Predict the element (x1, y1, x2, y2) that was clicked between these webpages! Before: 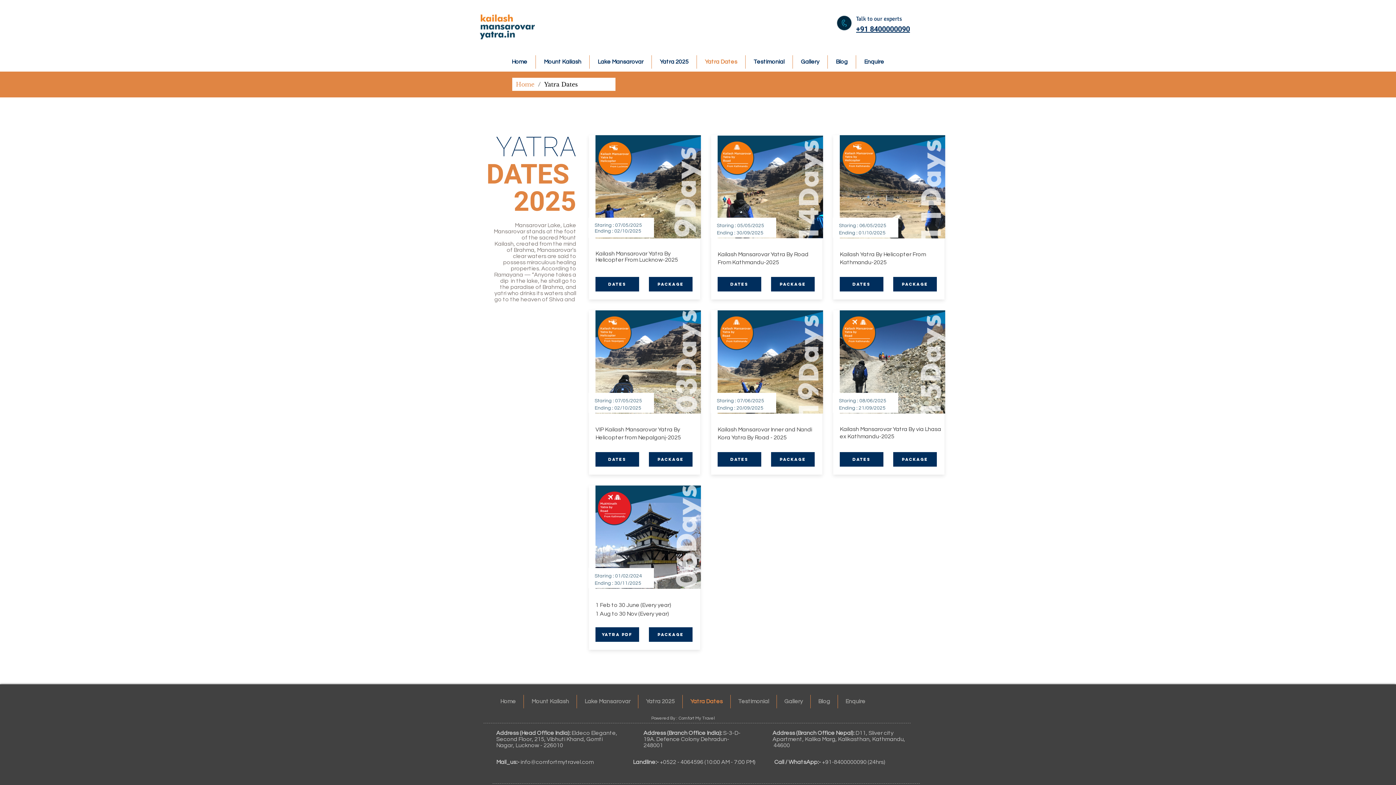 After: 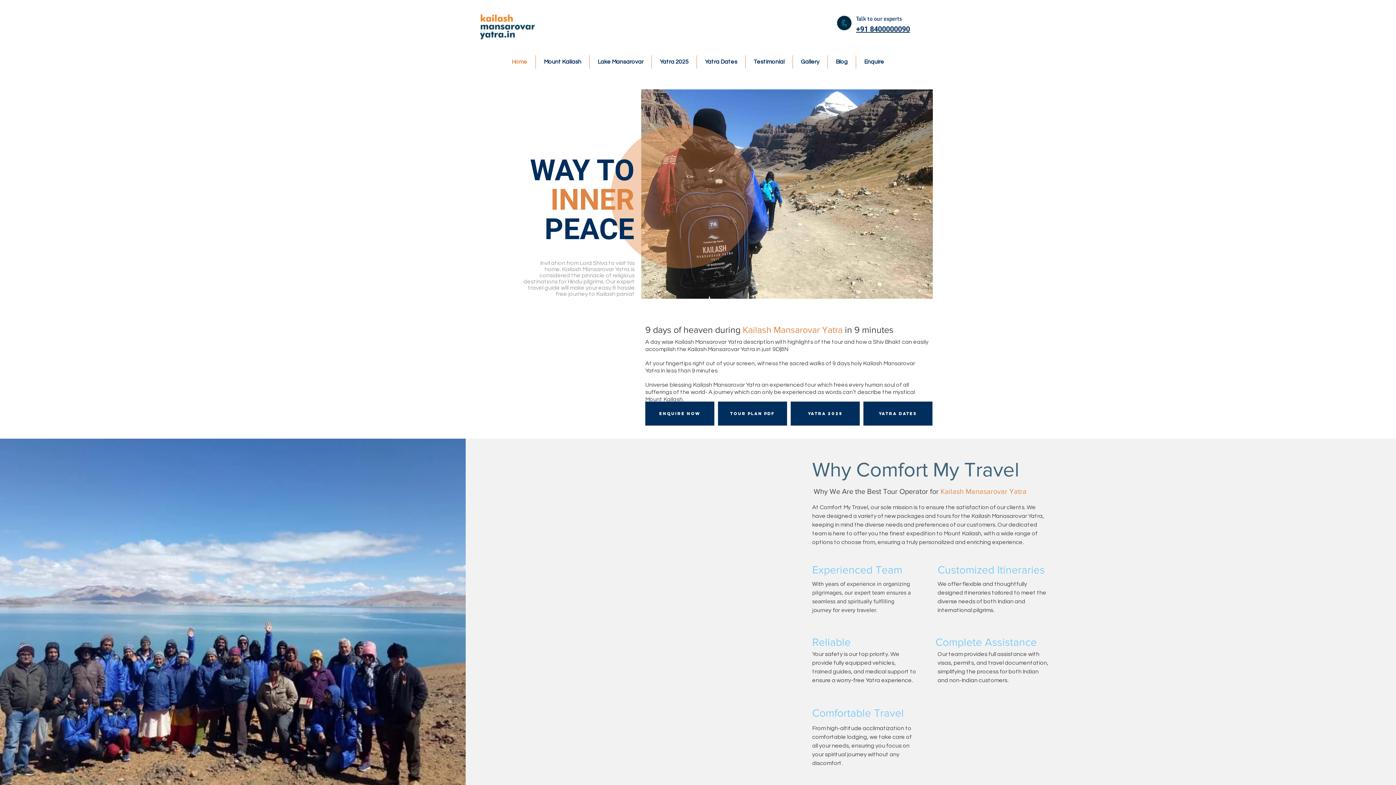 Action: bbox: (480, 14, 534, 39)